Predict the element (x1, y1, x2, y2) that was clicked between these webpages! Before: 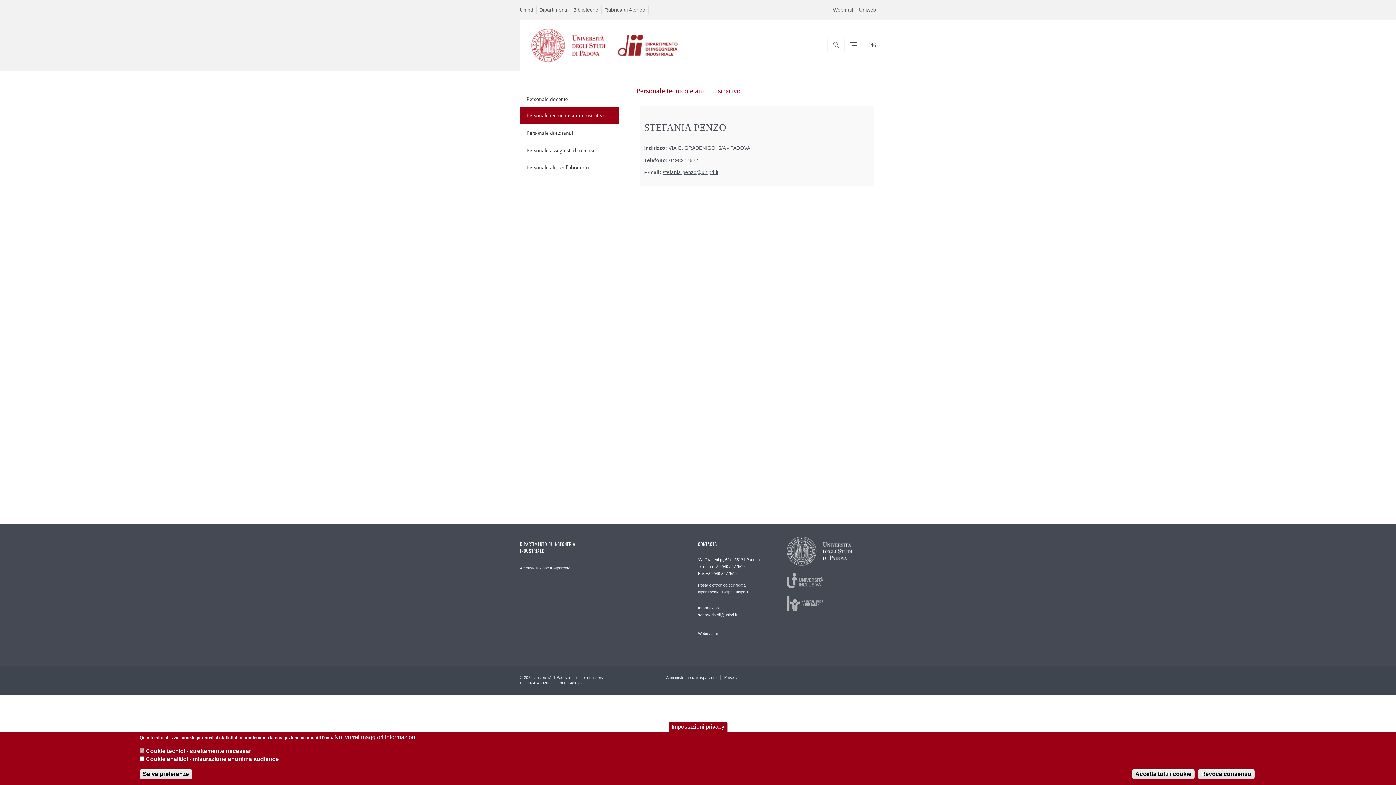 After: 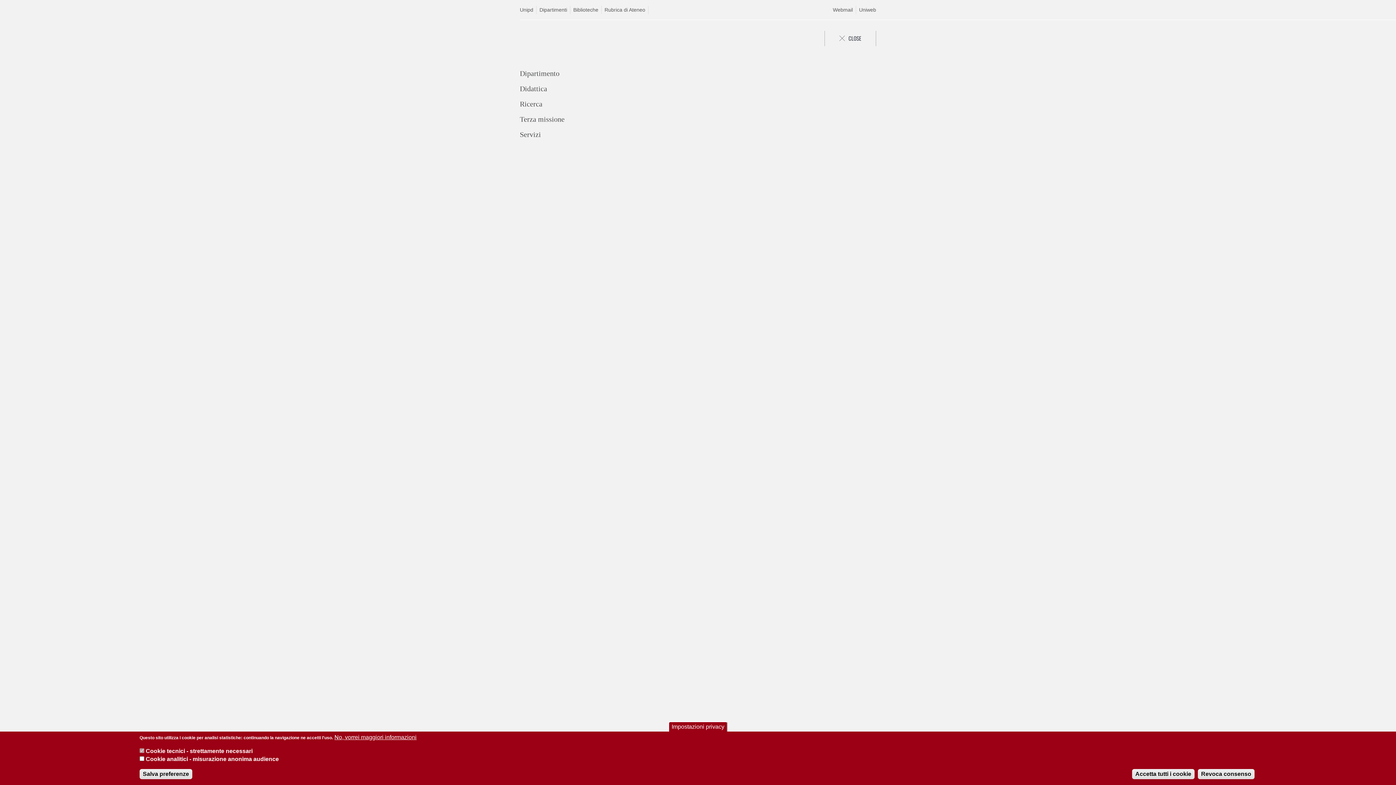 Action: bbox: (844, 38, 862, 52)